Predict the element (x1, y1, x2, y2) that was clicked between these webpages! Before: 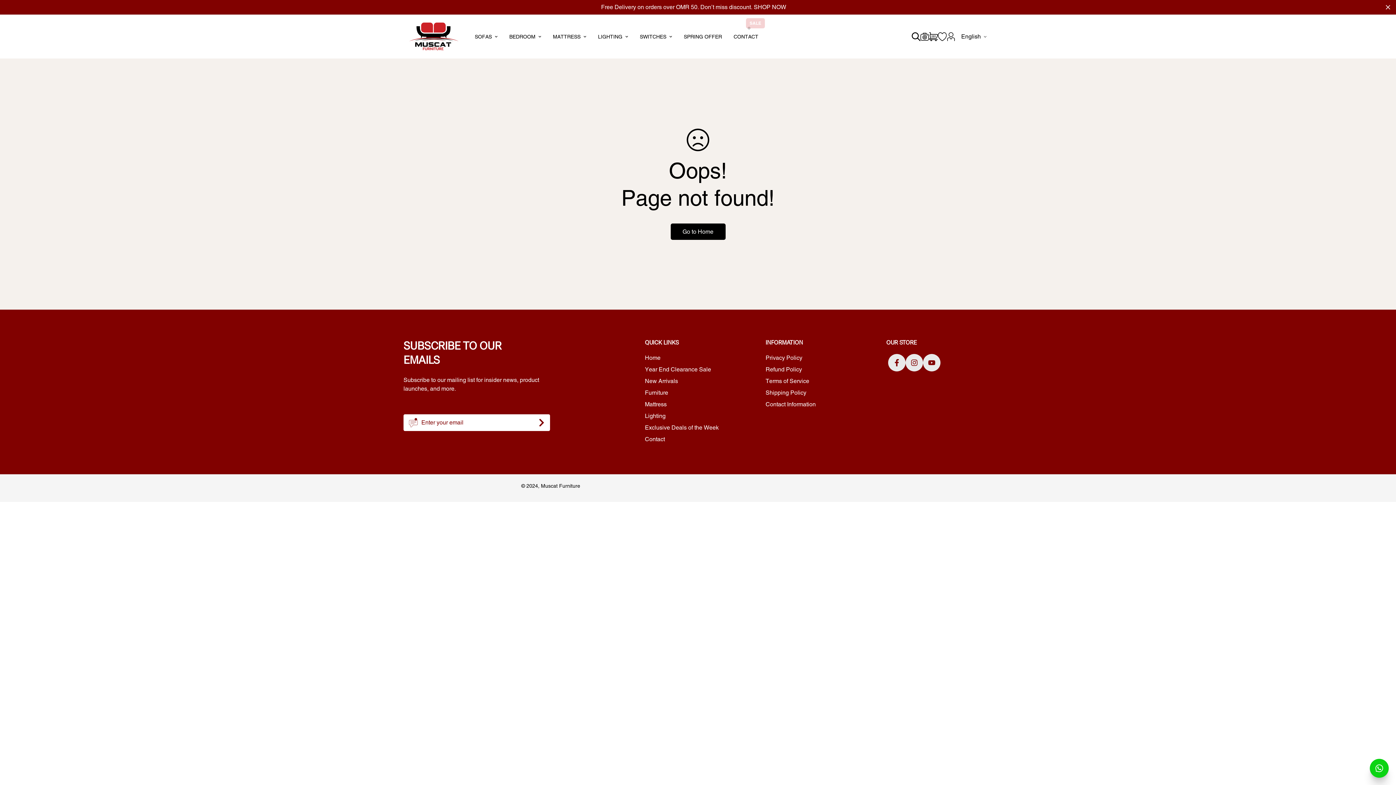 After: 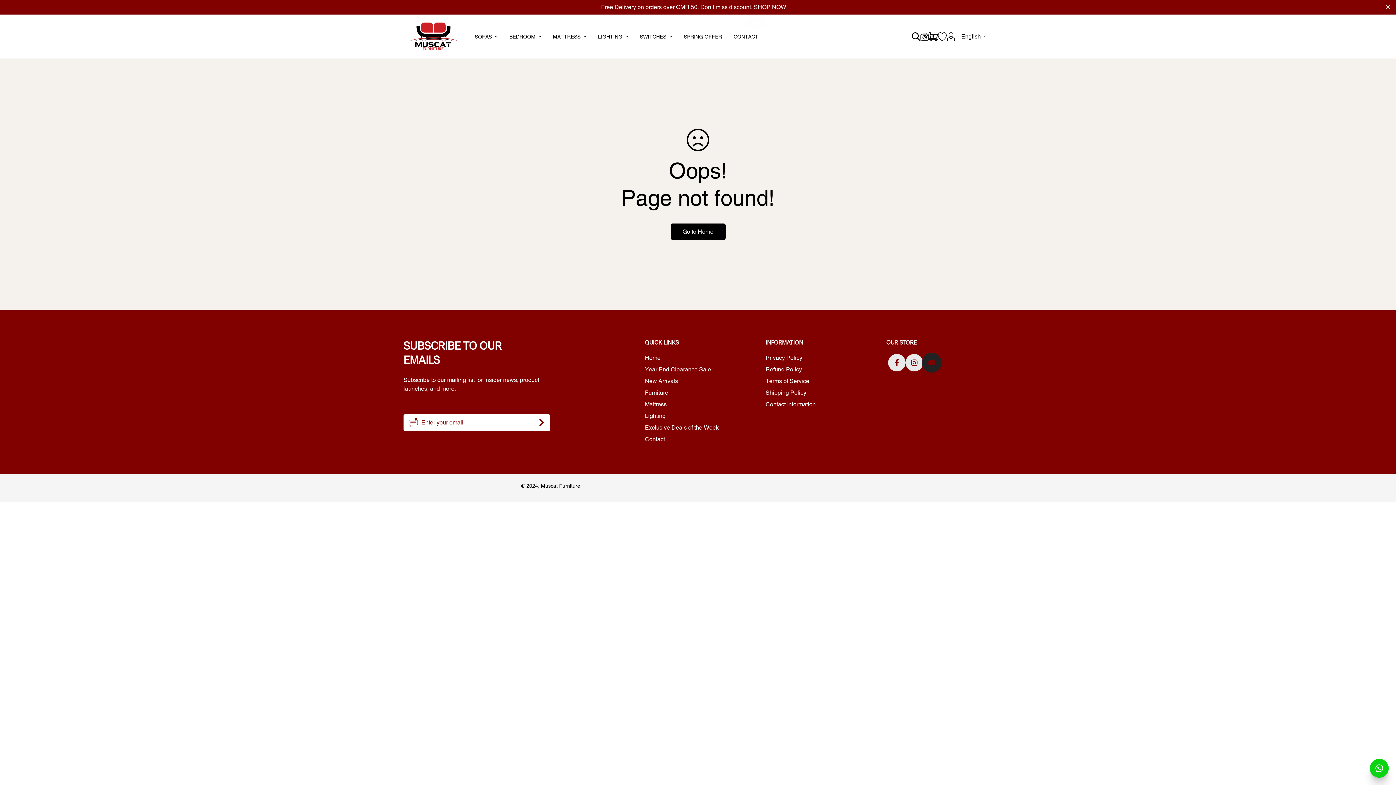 Action: bbox: (923, 354, 940, 371)